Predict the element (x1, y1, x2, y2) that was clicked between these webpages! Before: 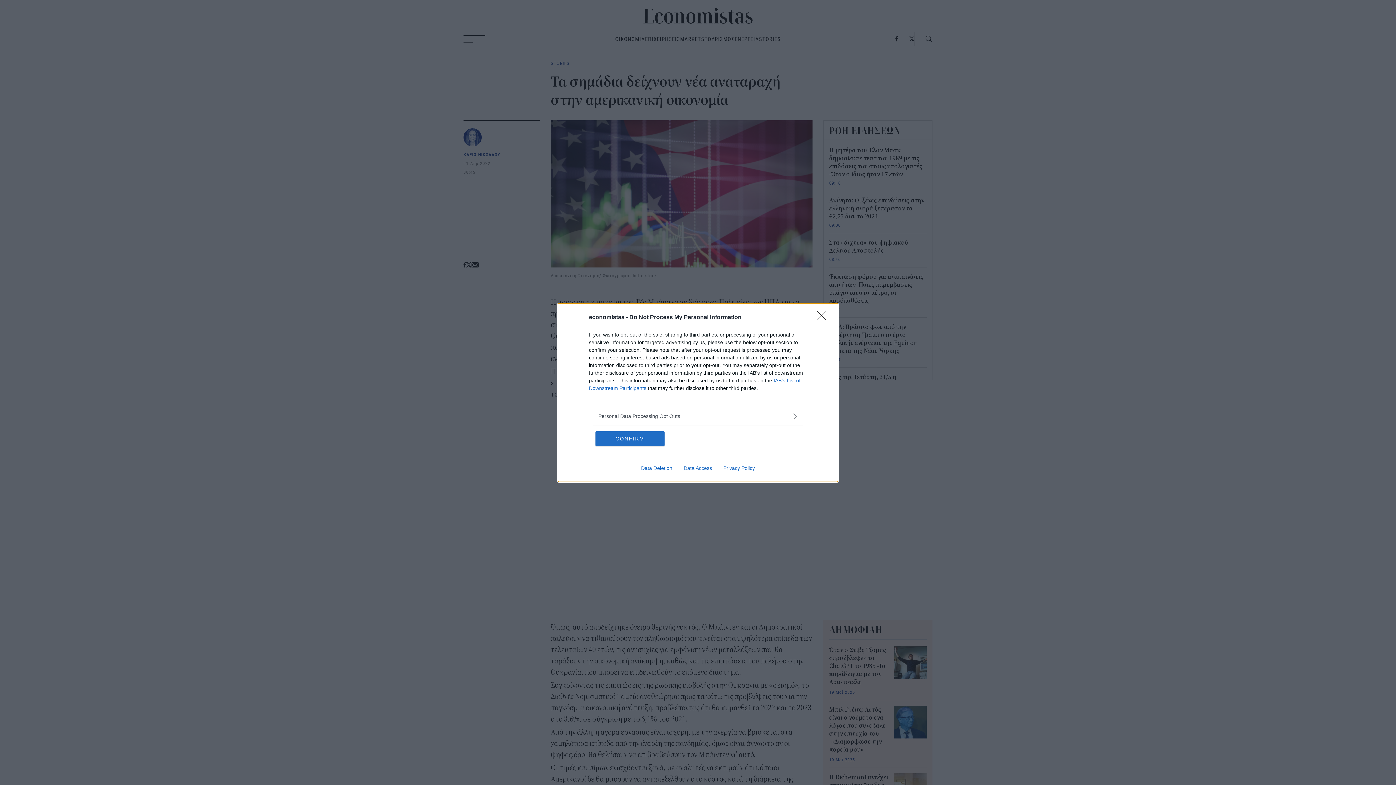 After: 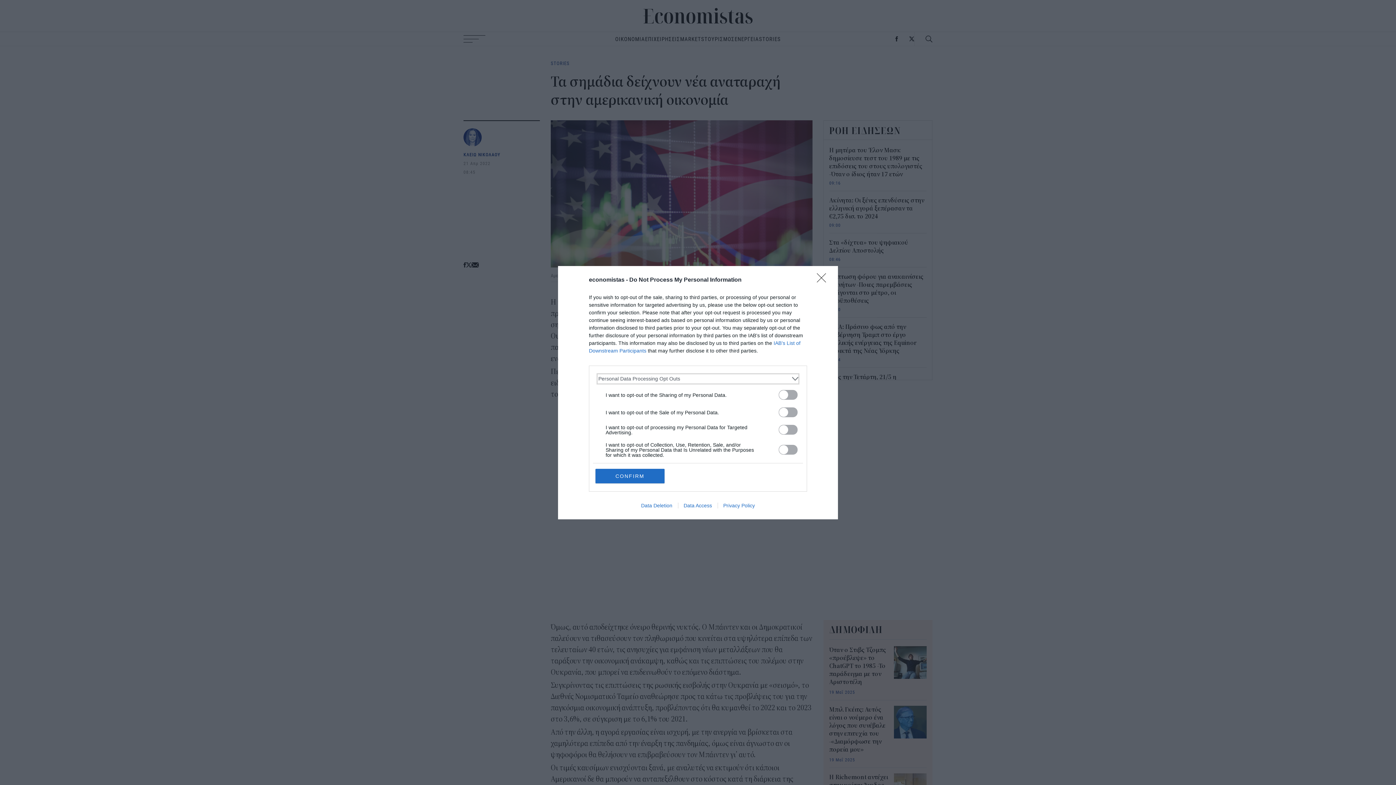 Action: bbox: (598, 412, 797, 420) label: Opt-Outs